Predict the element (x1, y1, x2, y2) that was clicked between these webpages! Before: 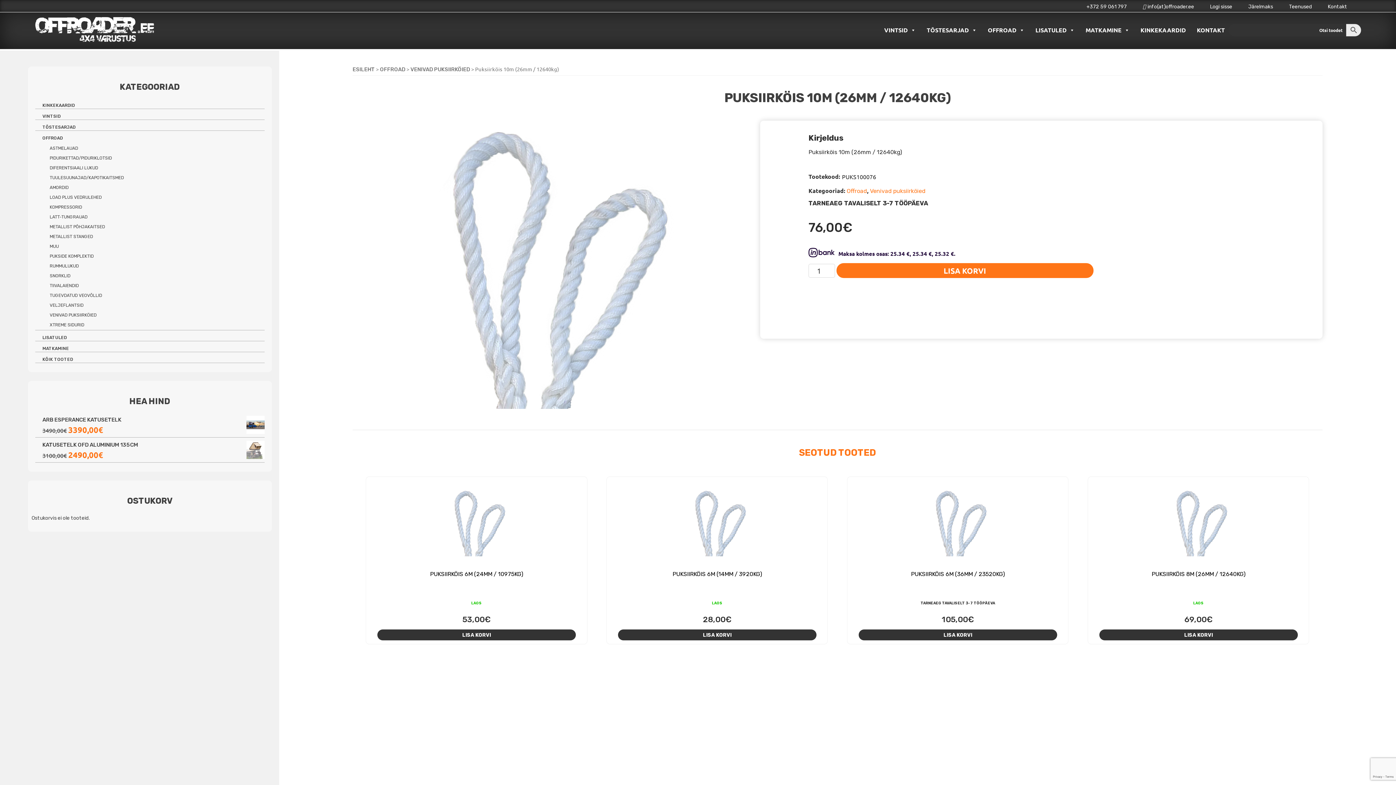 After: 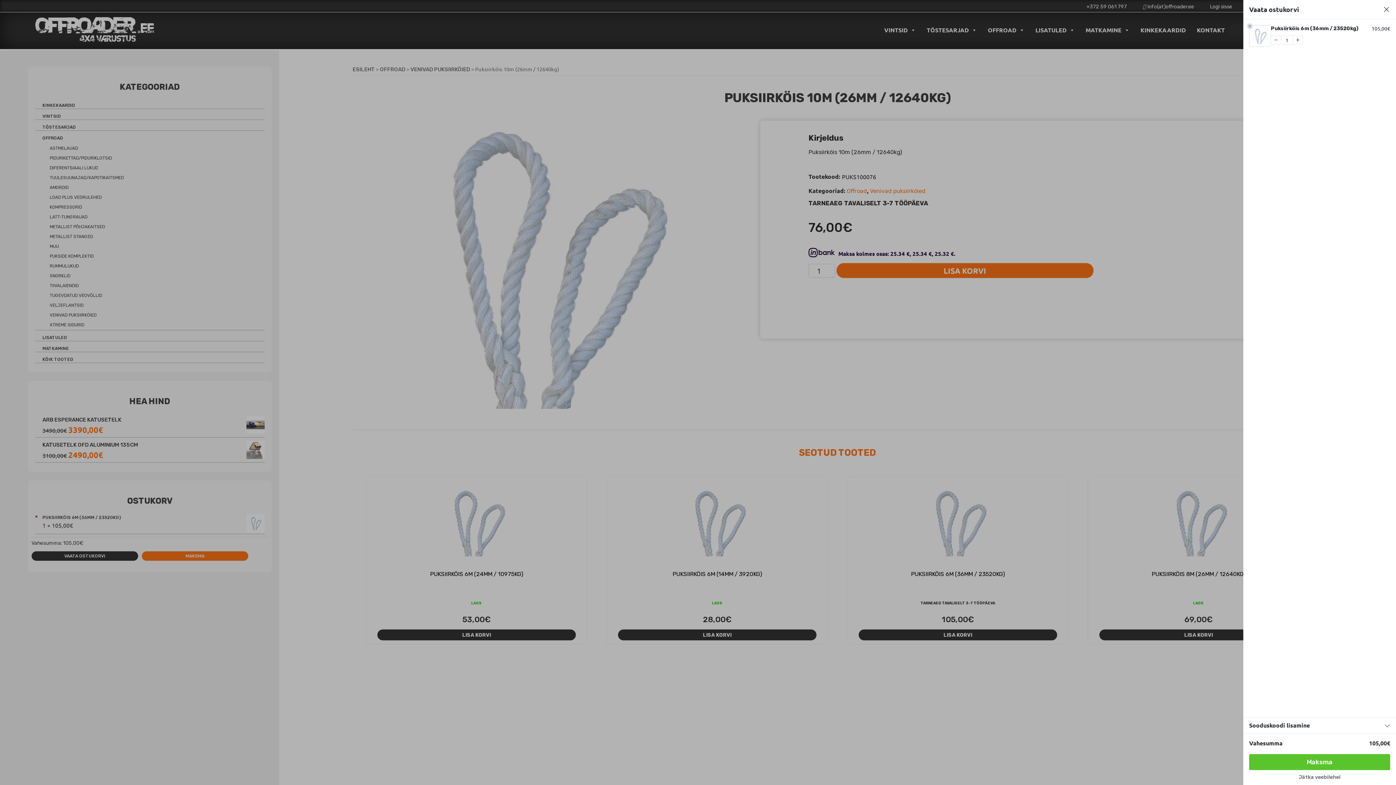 Action: bbox: (858, 629, 1057, 640) label: Add to cart: “Puksiirköis 6m (36mm / 23520kg)”